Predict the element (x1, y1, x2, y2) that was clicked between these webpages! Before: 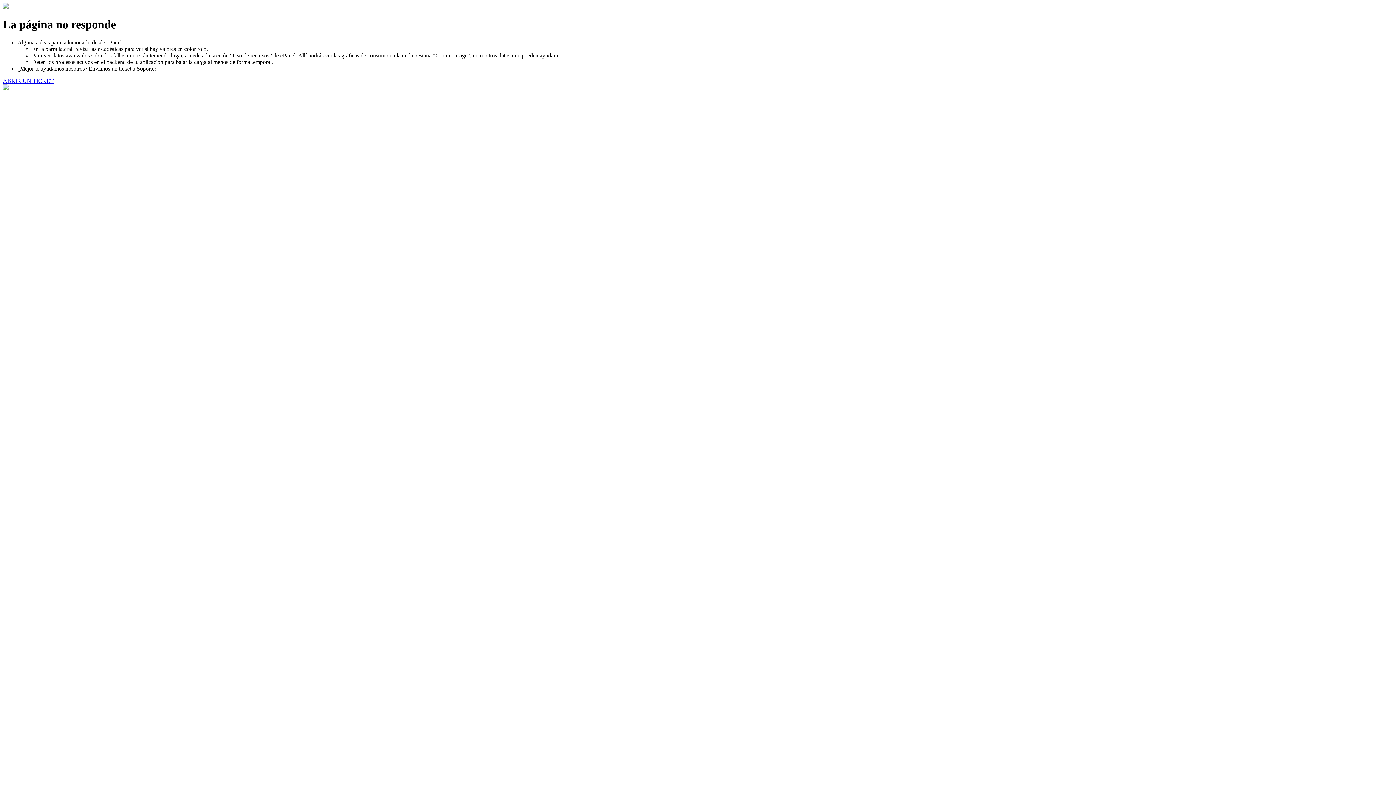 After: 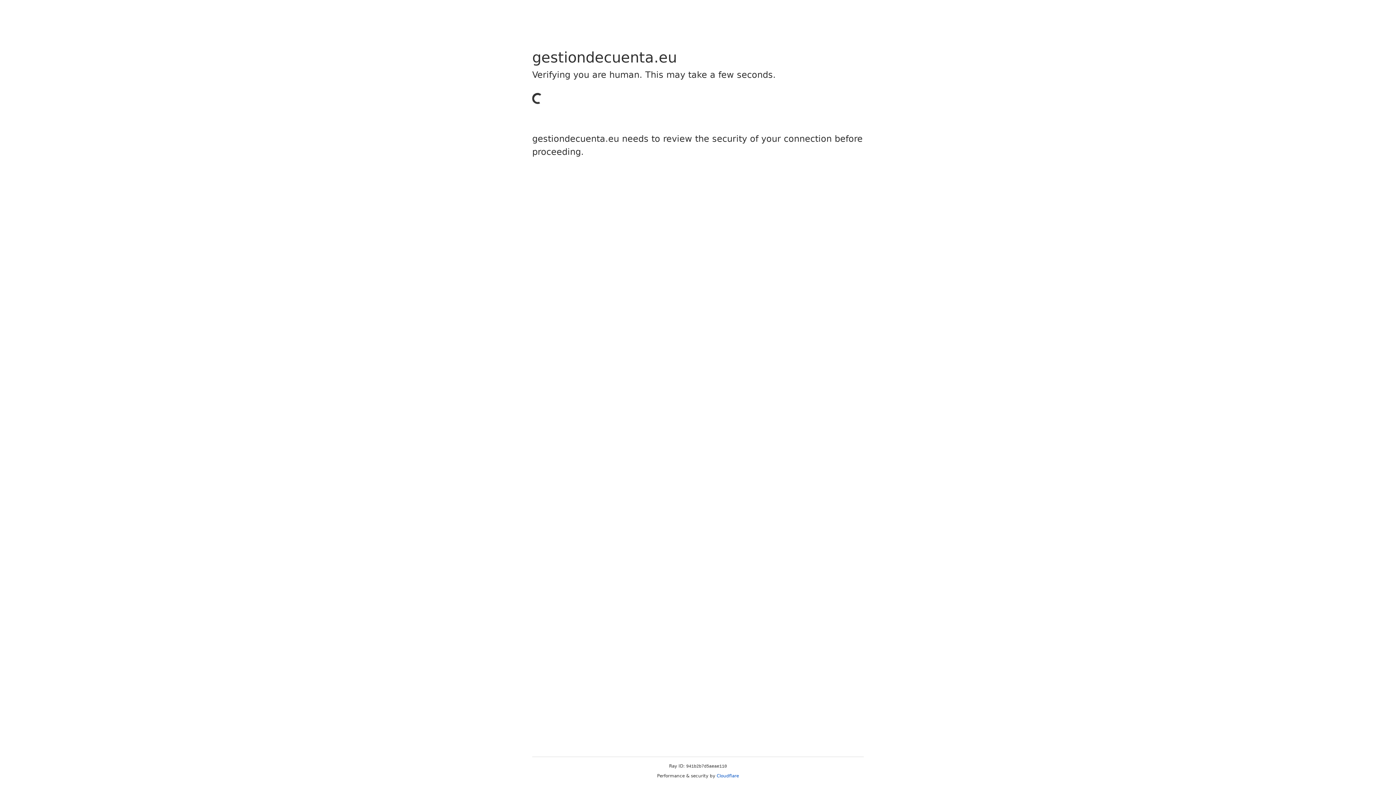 Action: label: ABRIR UN TICKET bbox: (2, 77, 53, 83)